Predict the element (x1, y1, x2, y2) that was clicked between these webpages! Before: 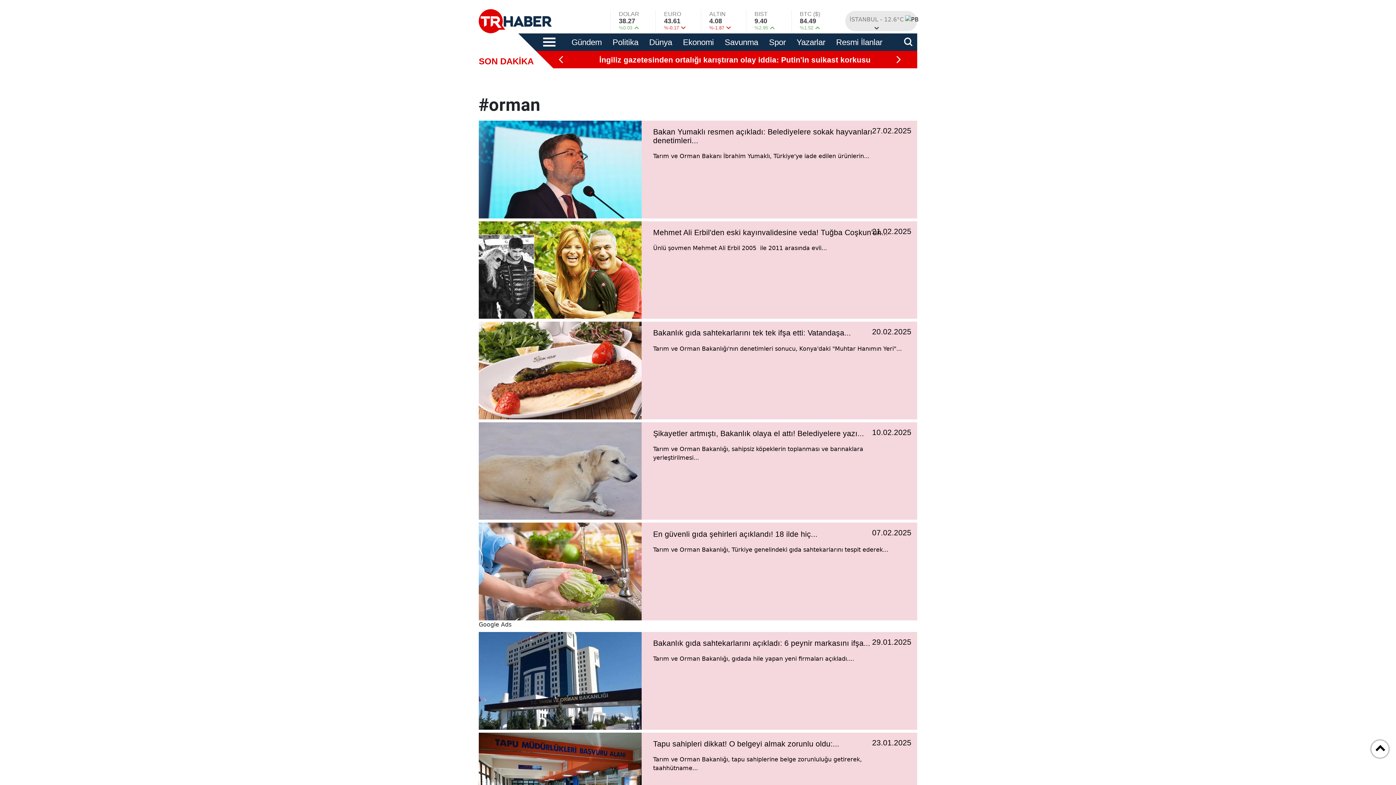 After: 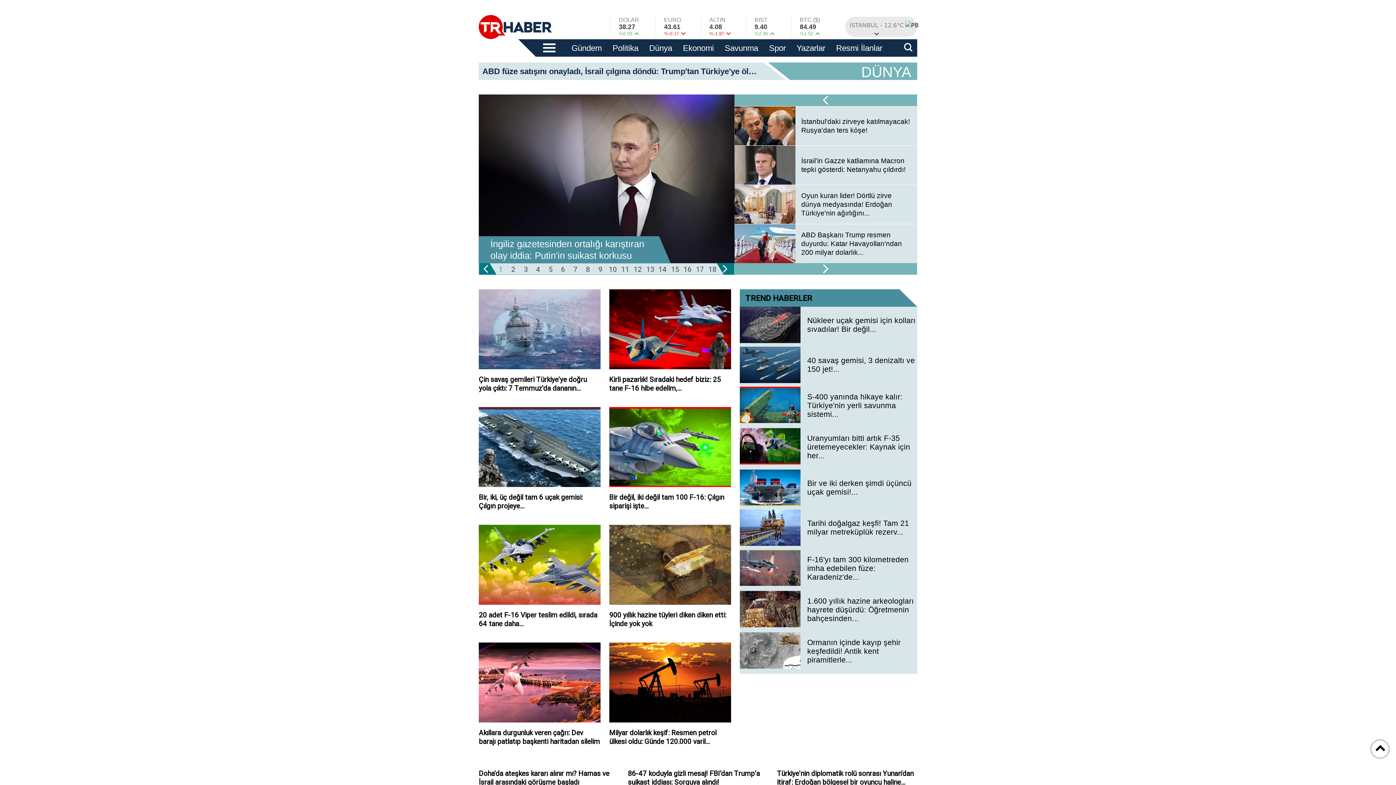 Action: label: Dünya bbox: (649, 36, 672, 48)